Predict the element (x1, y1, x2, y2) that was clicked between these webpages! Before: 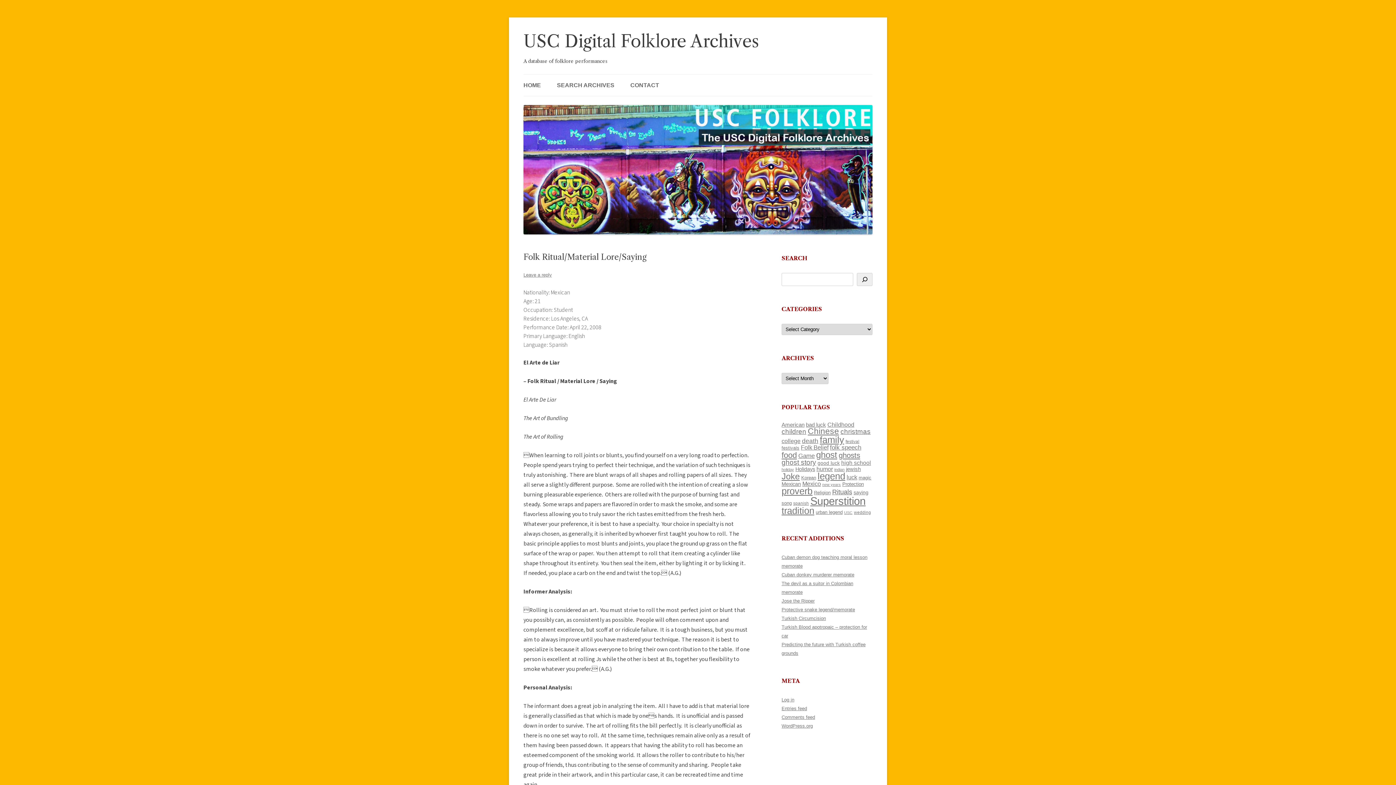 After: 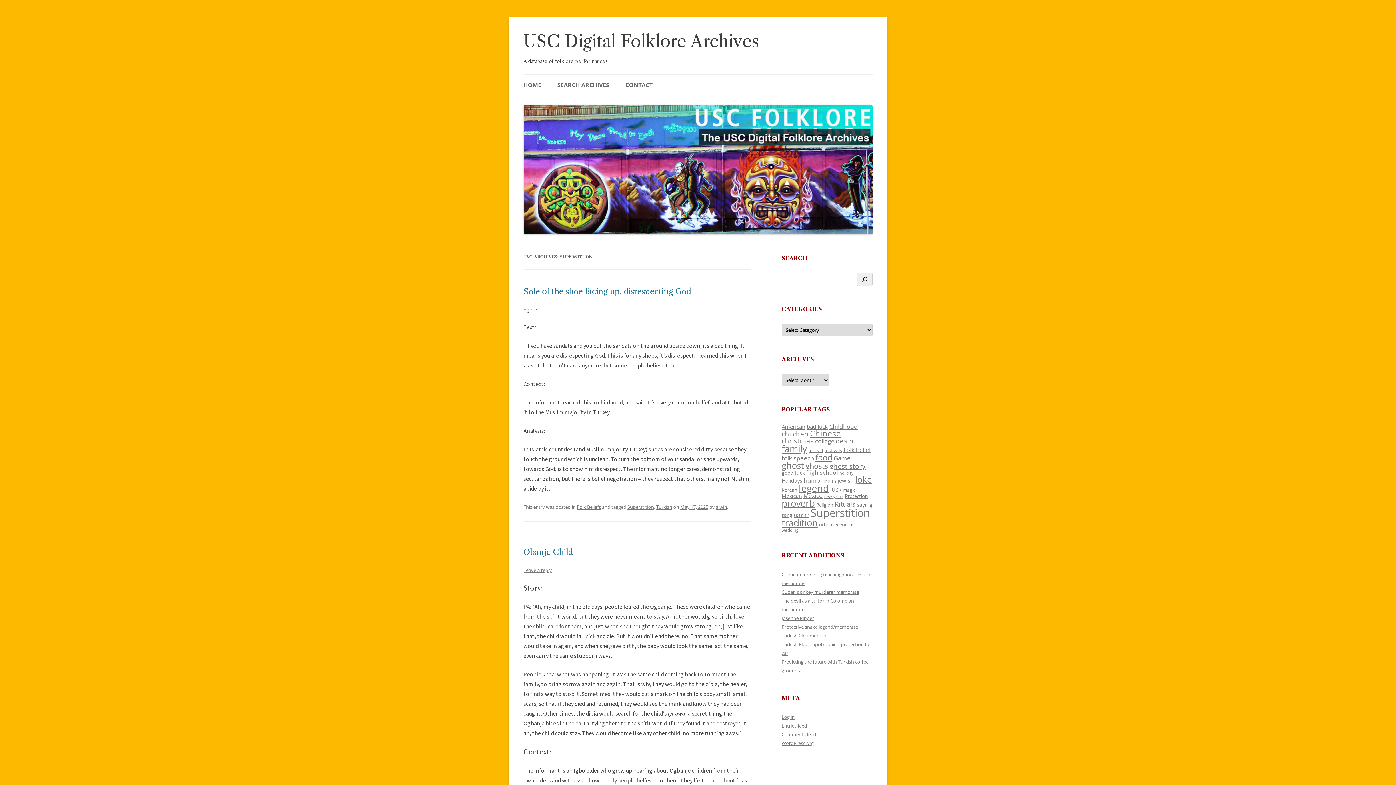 Action: label: Superstition (679 items) bbox: (810, 495, 865, 507)